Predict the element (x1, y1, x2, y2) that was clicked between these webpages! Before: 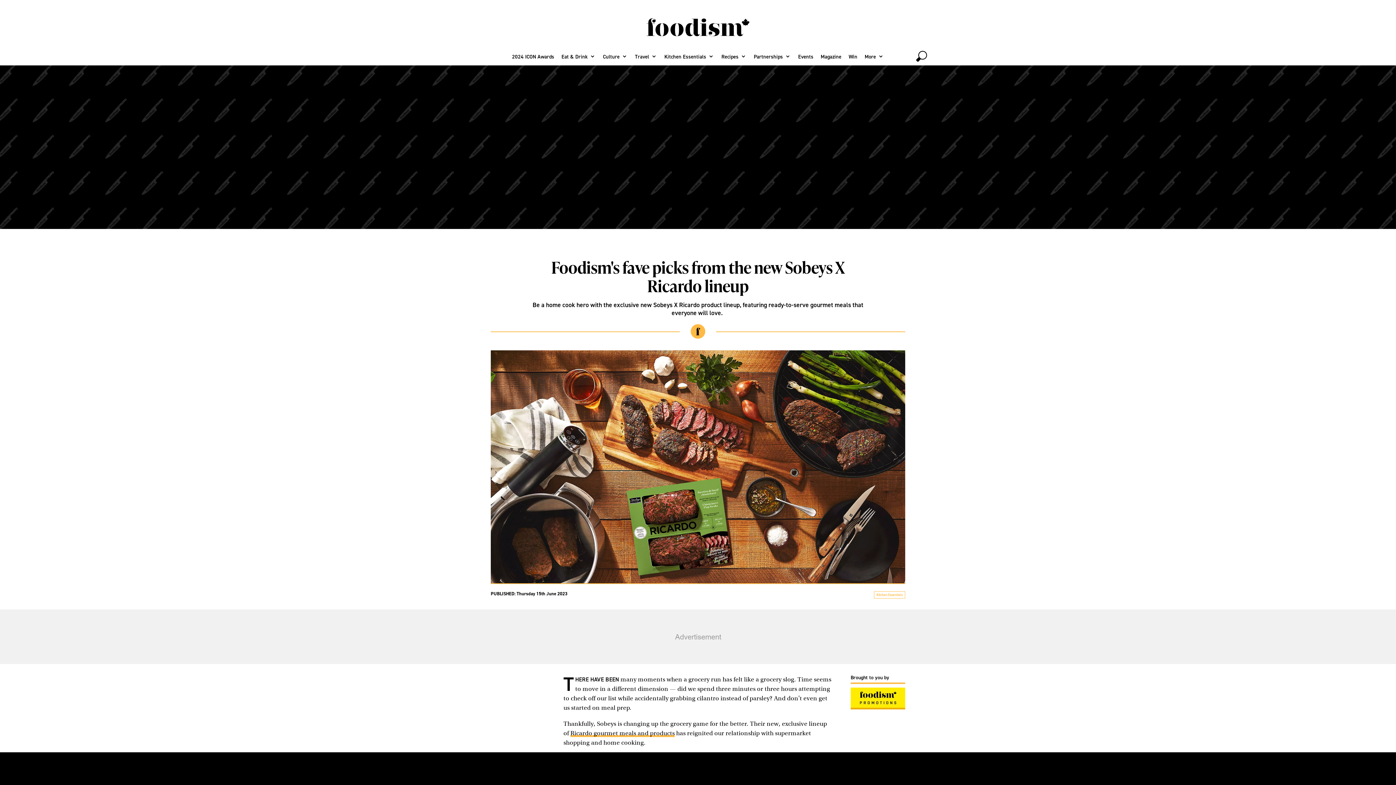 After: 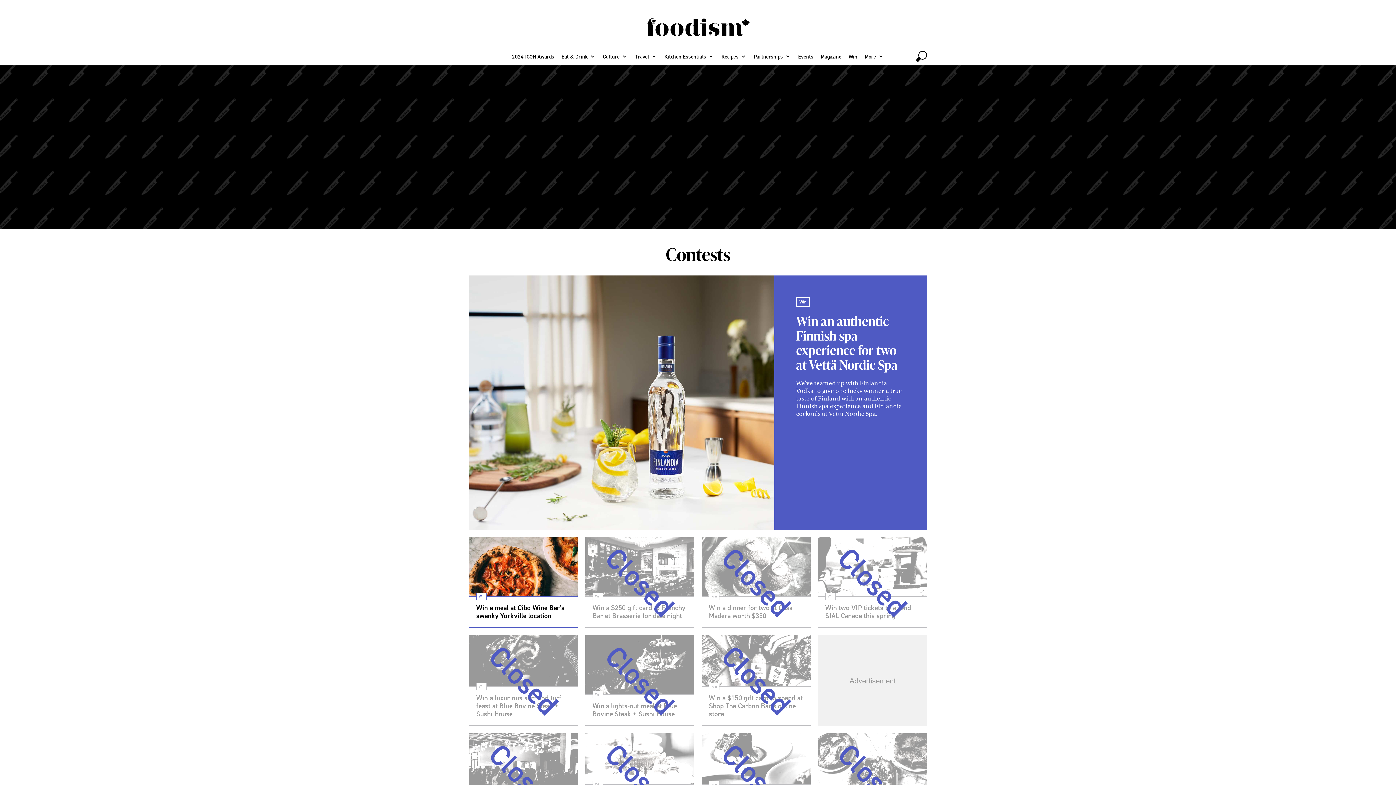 Action: bbox: (846, 47, 860, 65) label: Win